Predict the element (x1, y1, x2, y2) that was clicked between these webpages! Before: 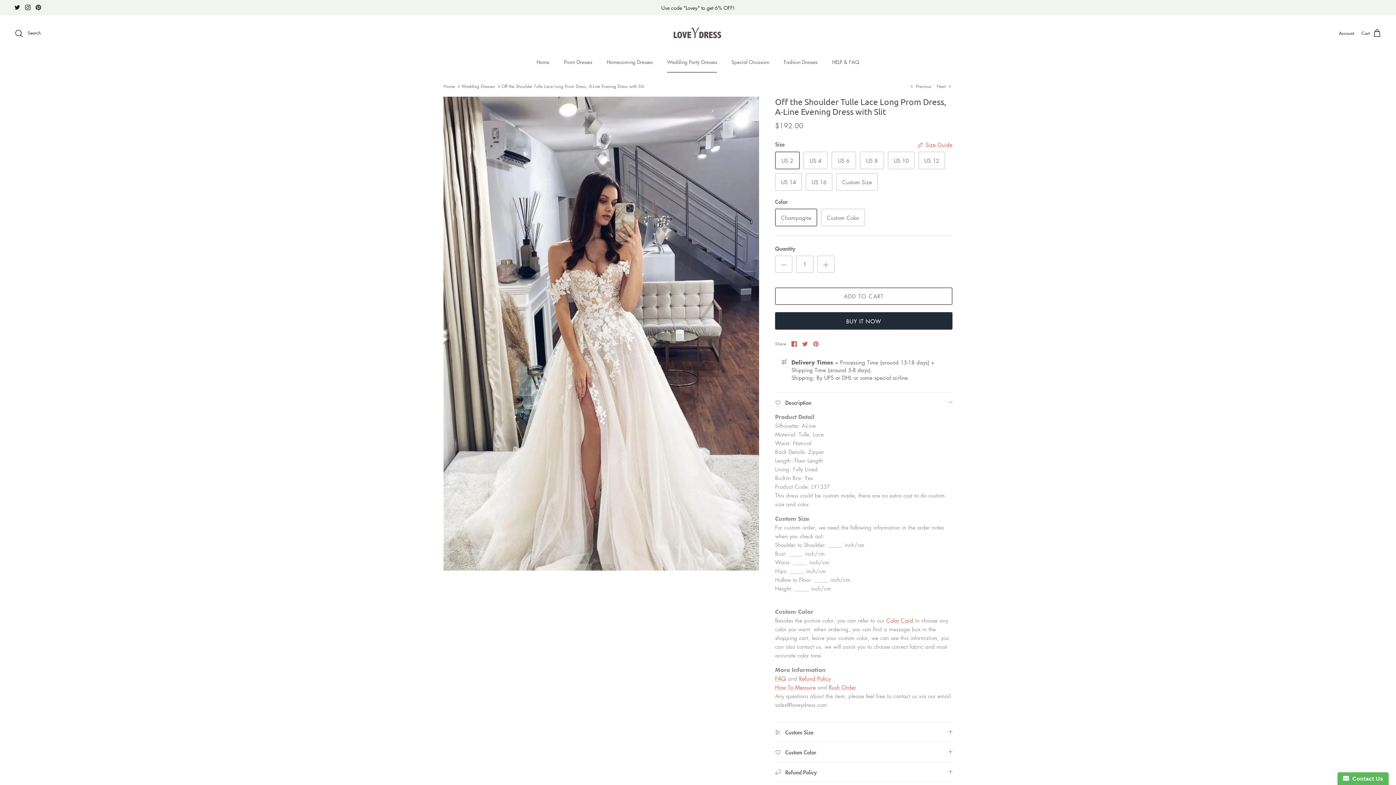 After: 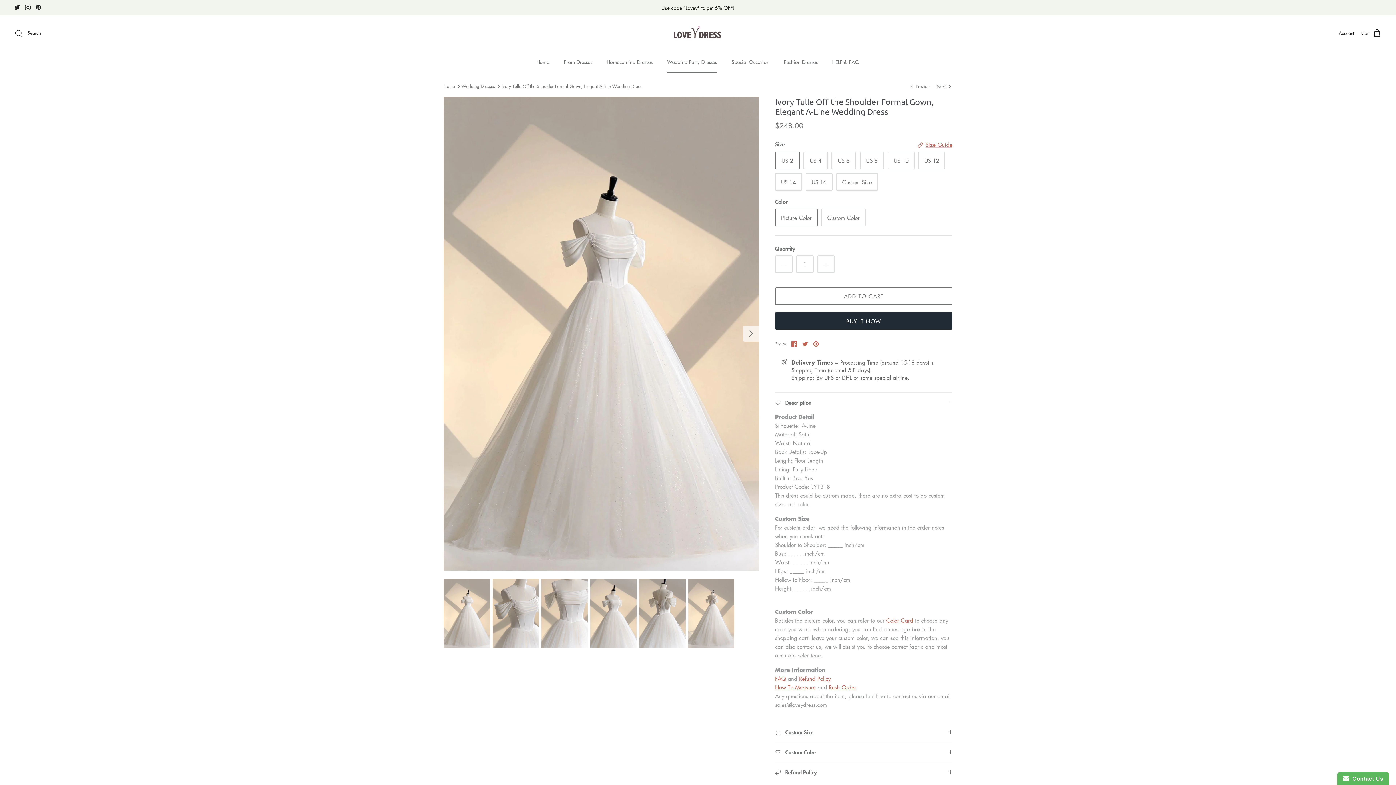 Action: bbox: (936, 83, 952, 89) label: Next 